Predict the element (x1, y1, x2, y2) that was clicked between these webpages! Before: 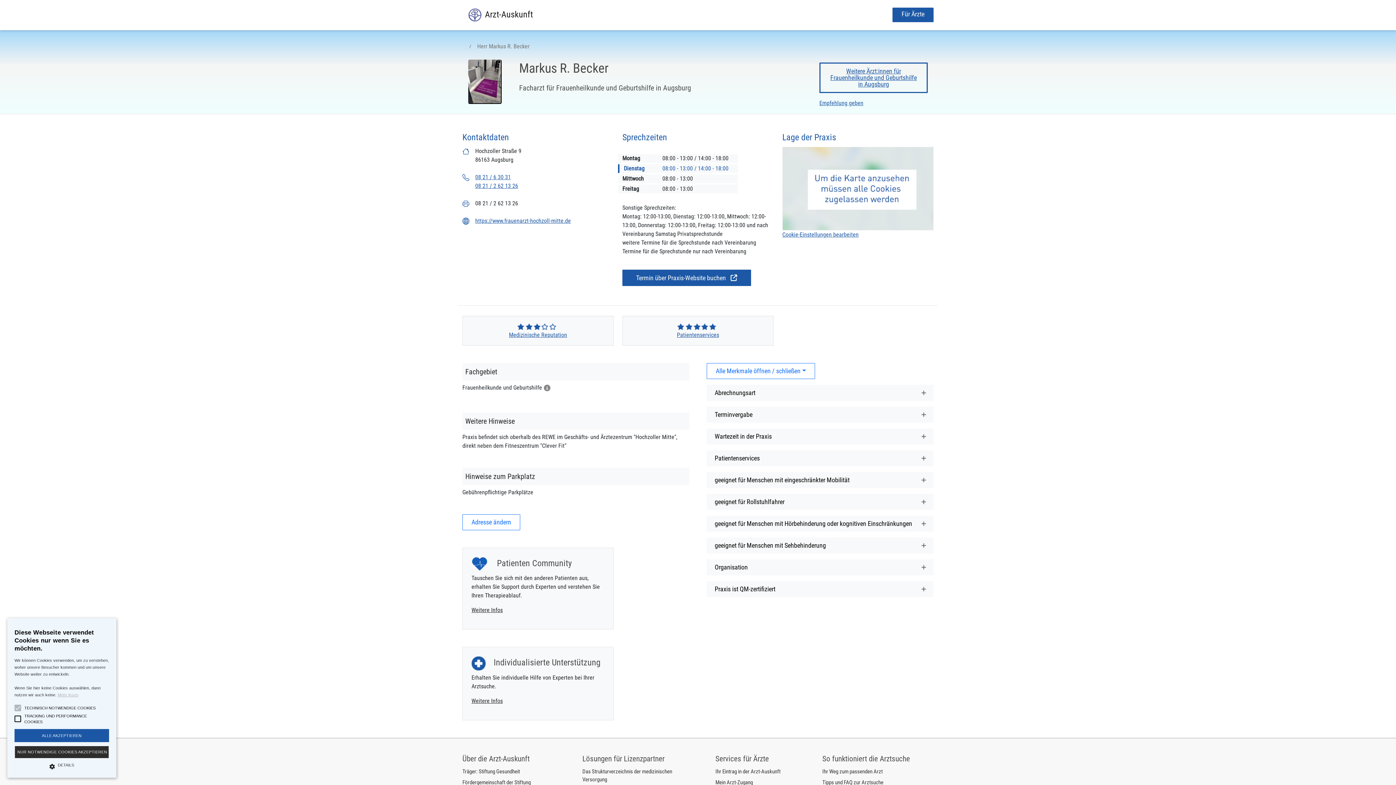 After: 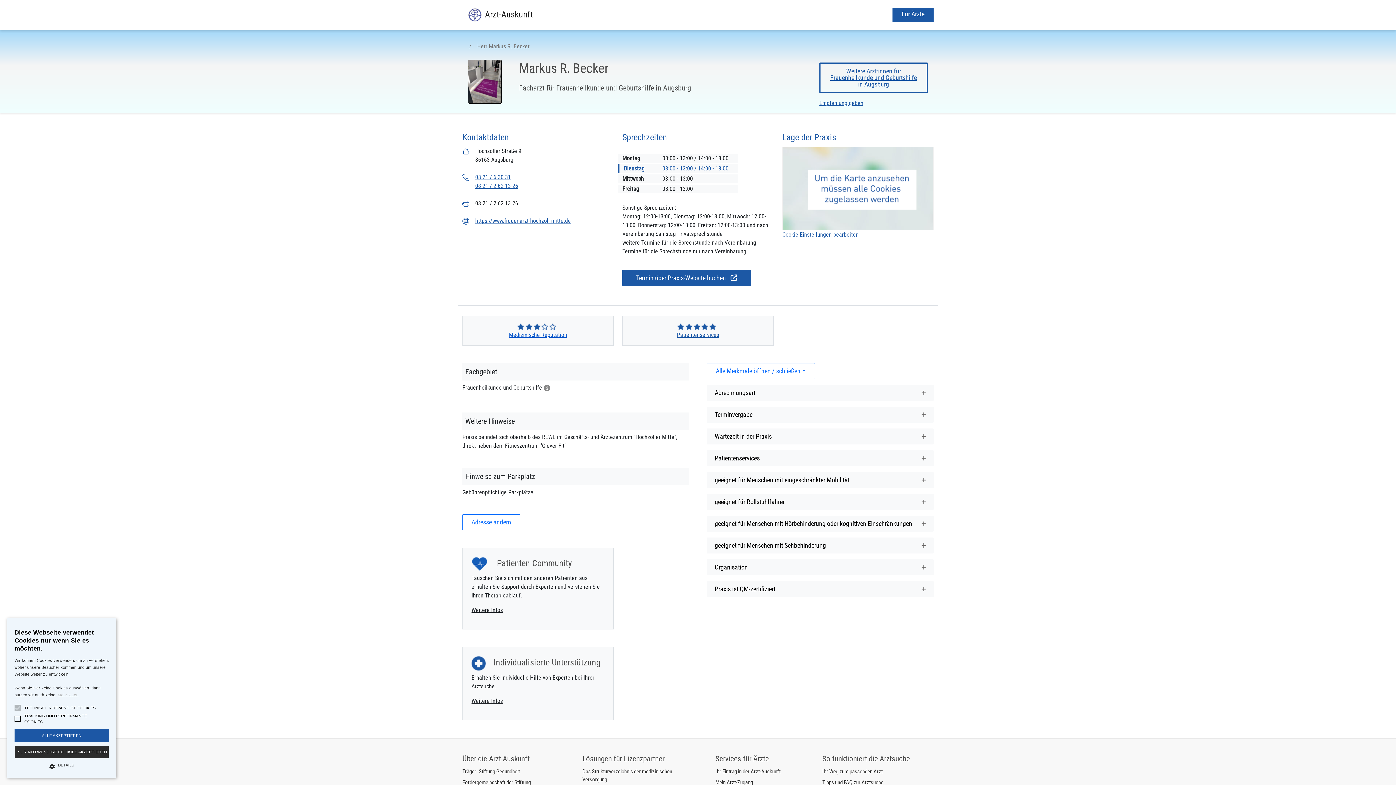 Action: bbox: (458, 316, 618, 345) label: 
Medizinische Reputation